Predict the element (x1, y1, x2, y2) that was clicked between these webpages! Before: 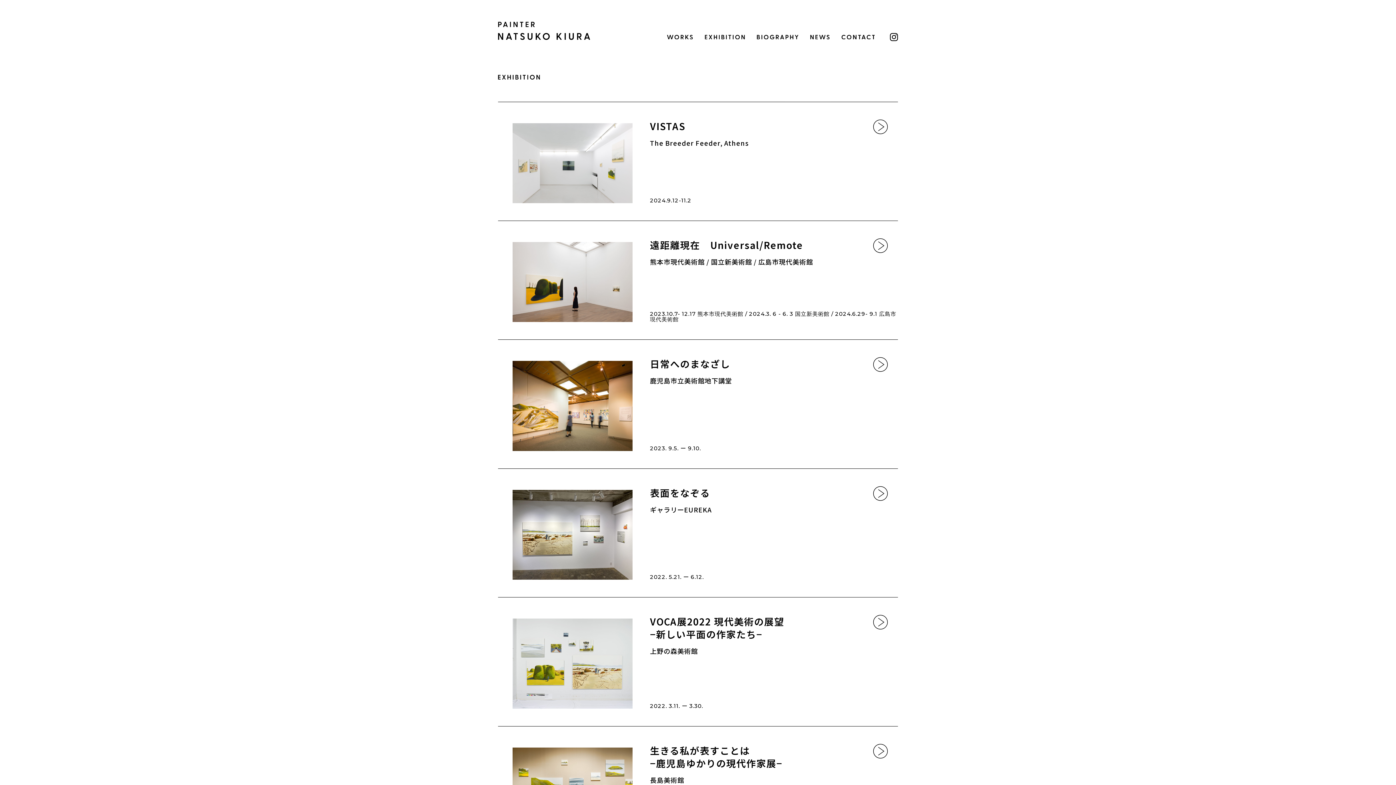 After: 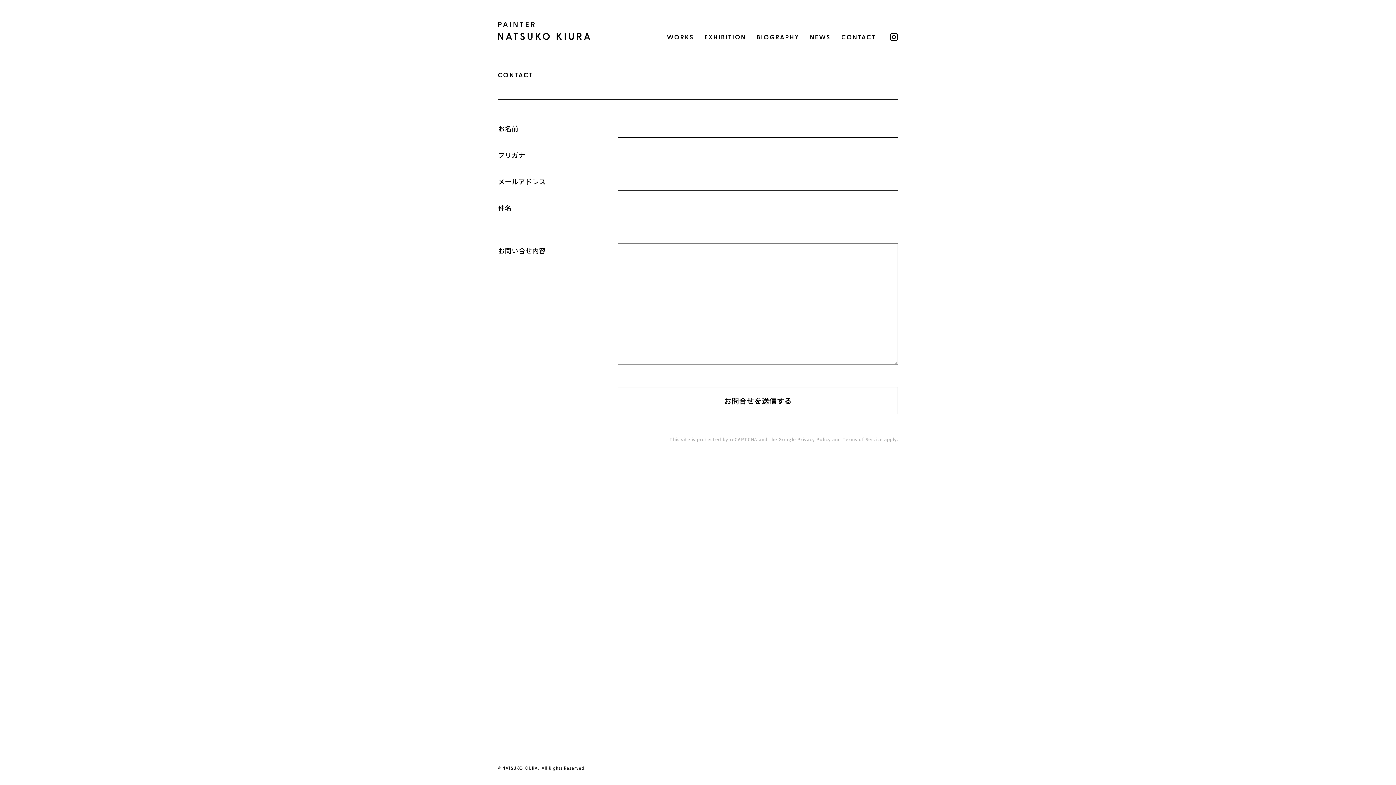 Action: bbox: (841, 33, 874, 39)